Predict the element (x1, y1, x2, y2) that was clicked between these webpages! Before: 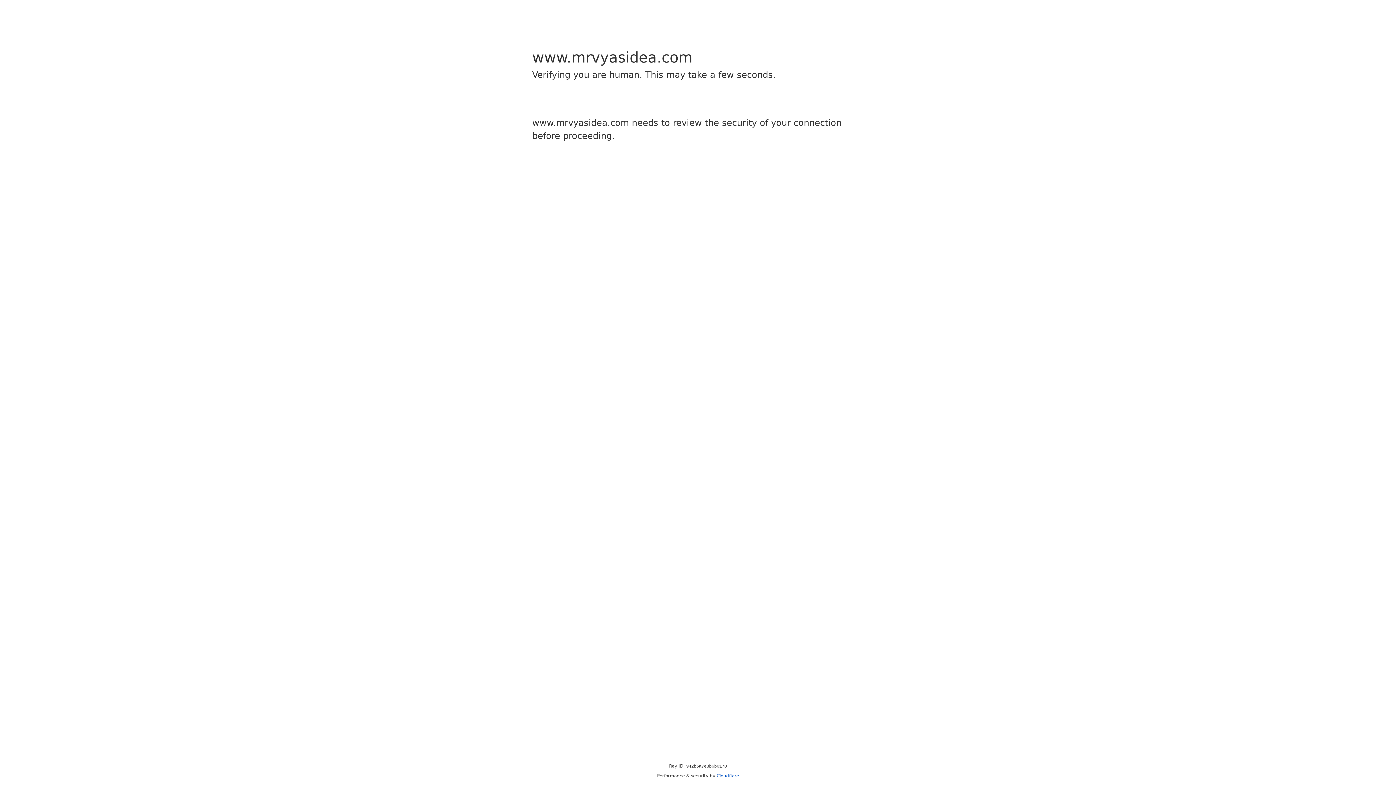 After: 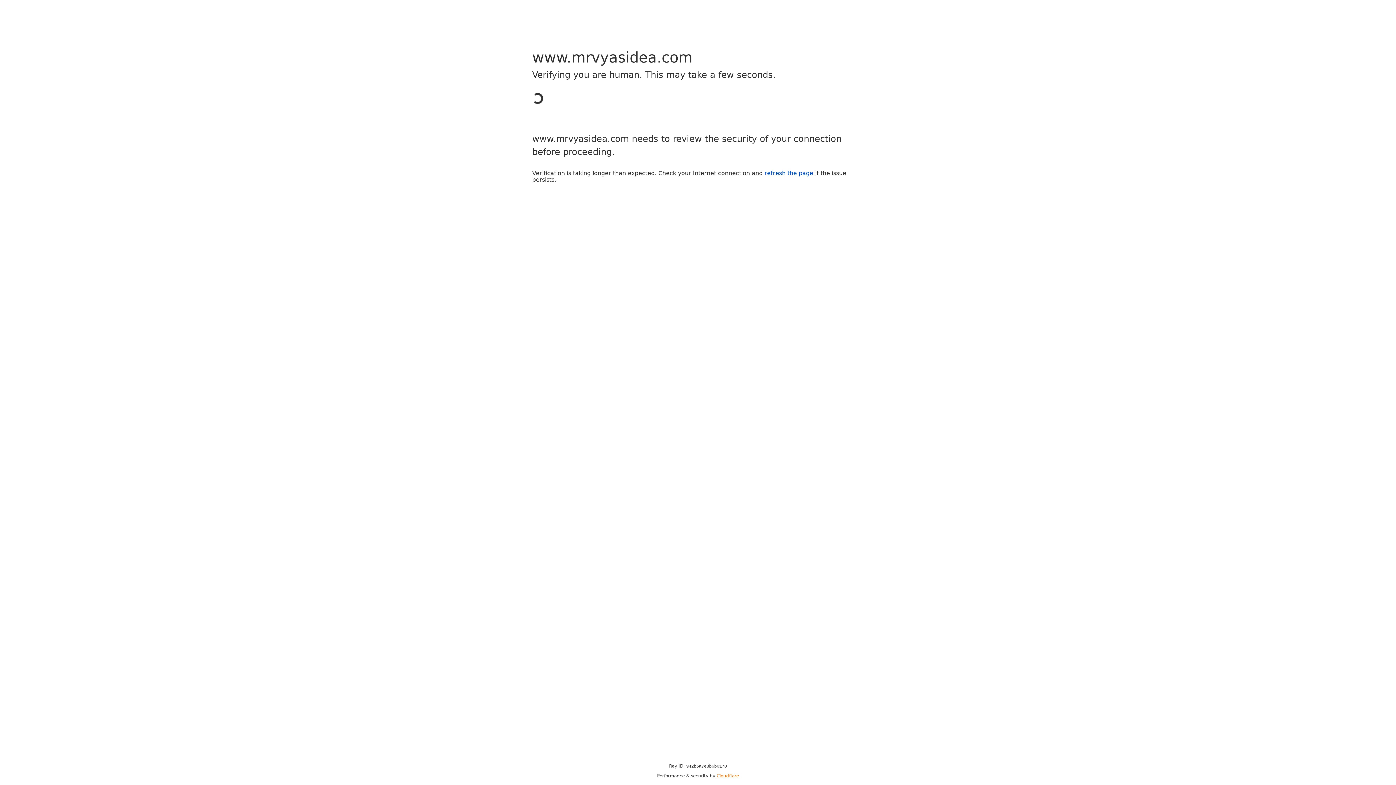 Action: bbox: (716, 773, 739, 778) label: Cloudflare